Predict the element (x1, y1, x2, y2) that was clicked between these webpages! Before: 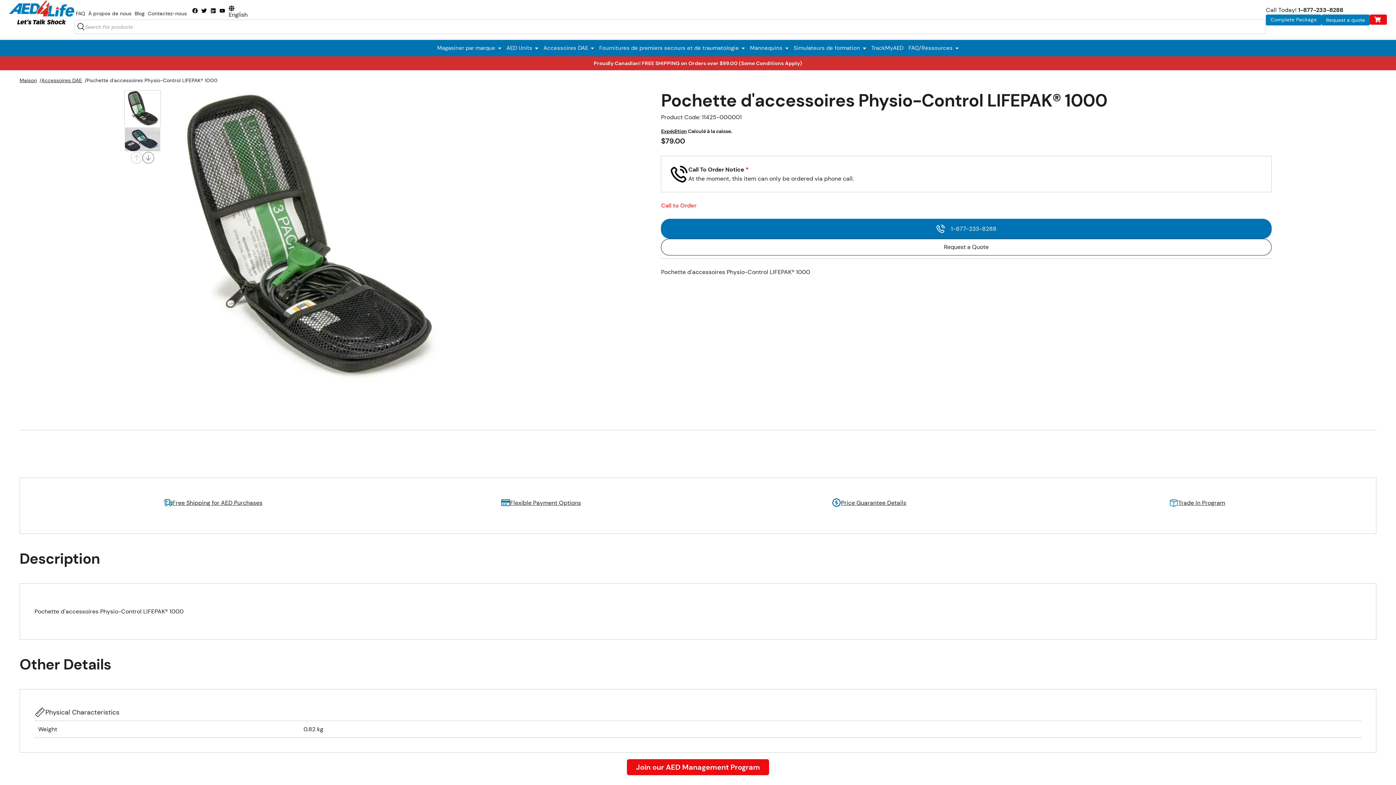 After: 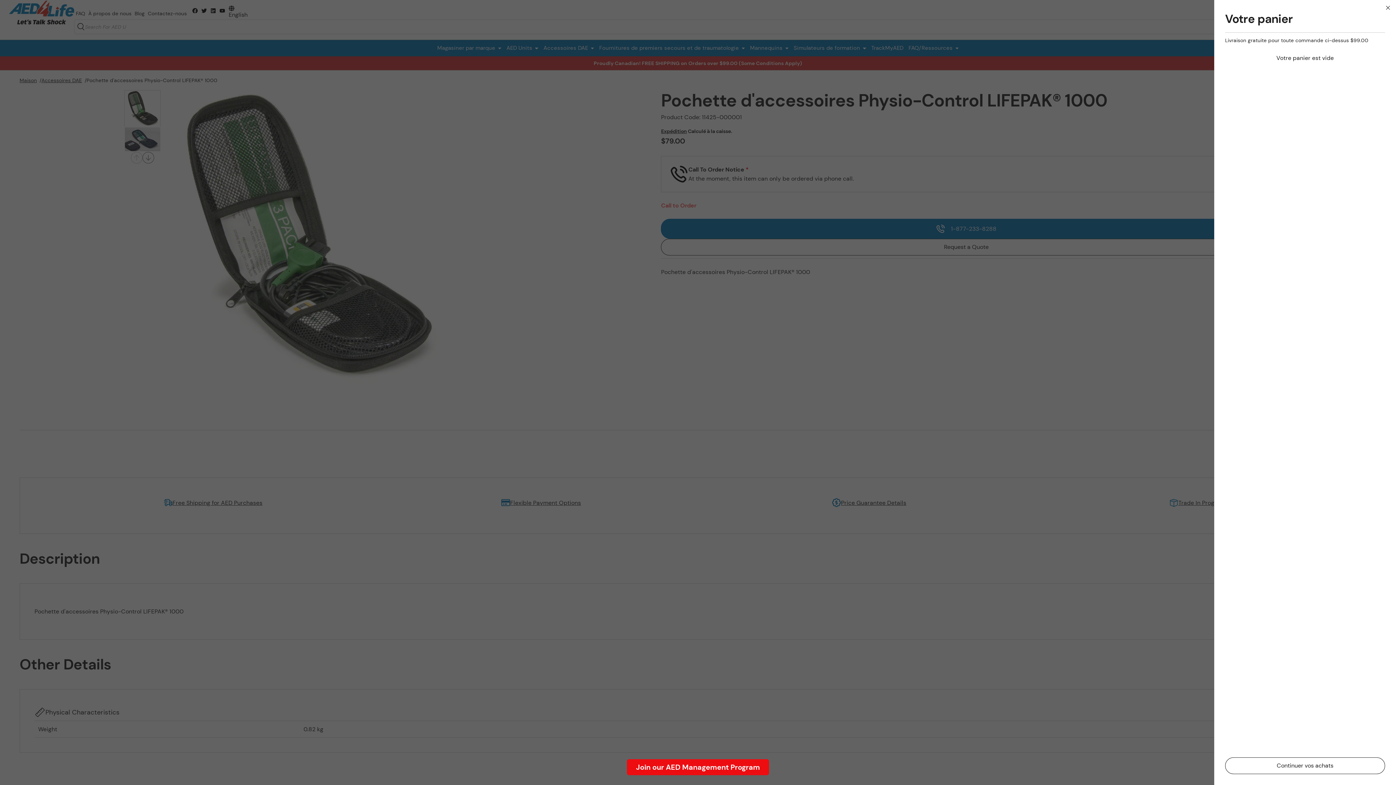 Action: bbox: (1370, 14, 1387, 24)